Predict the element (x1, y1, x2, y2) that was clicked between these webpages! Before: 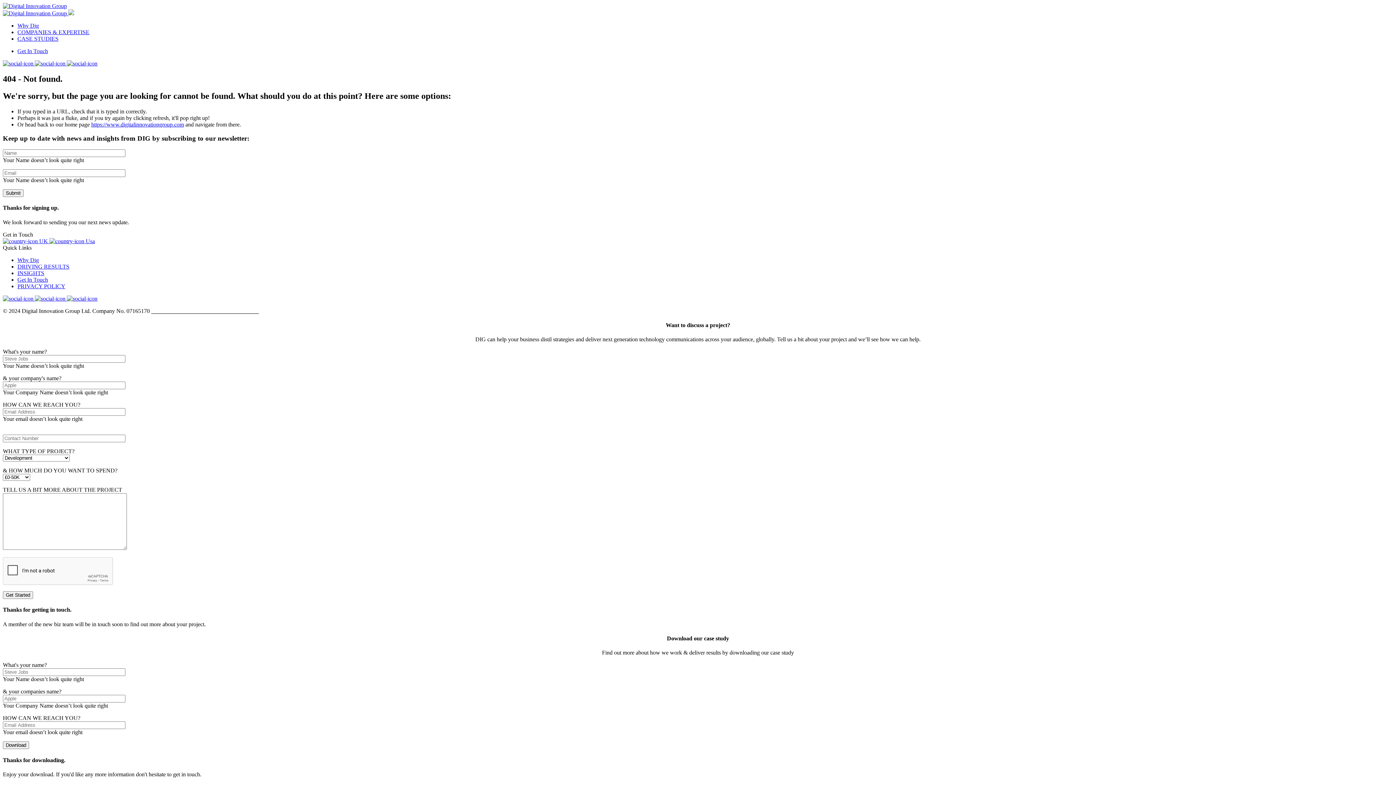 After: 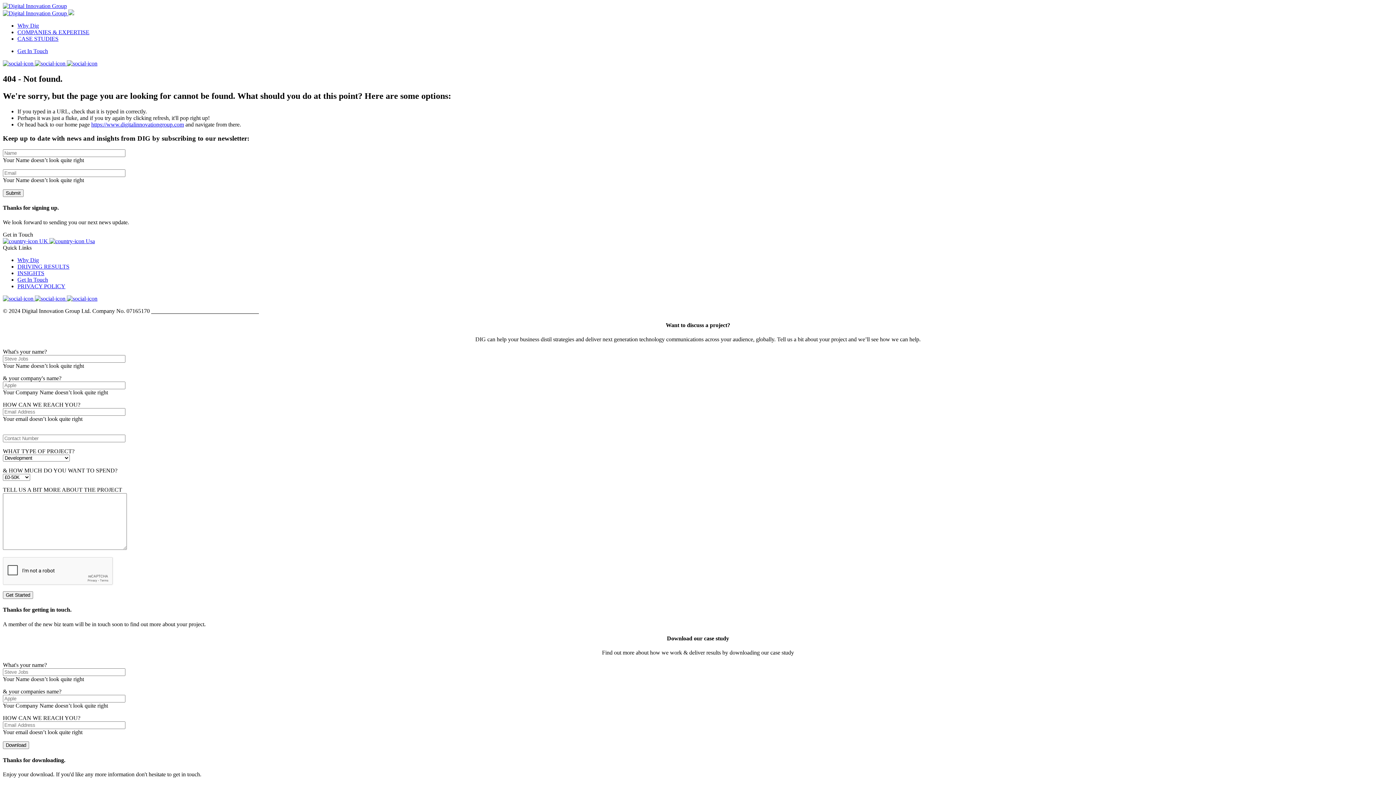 Action: label:   bbox: (2, 295, 34, 301)